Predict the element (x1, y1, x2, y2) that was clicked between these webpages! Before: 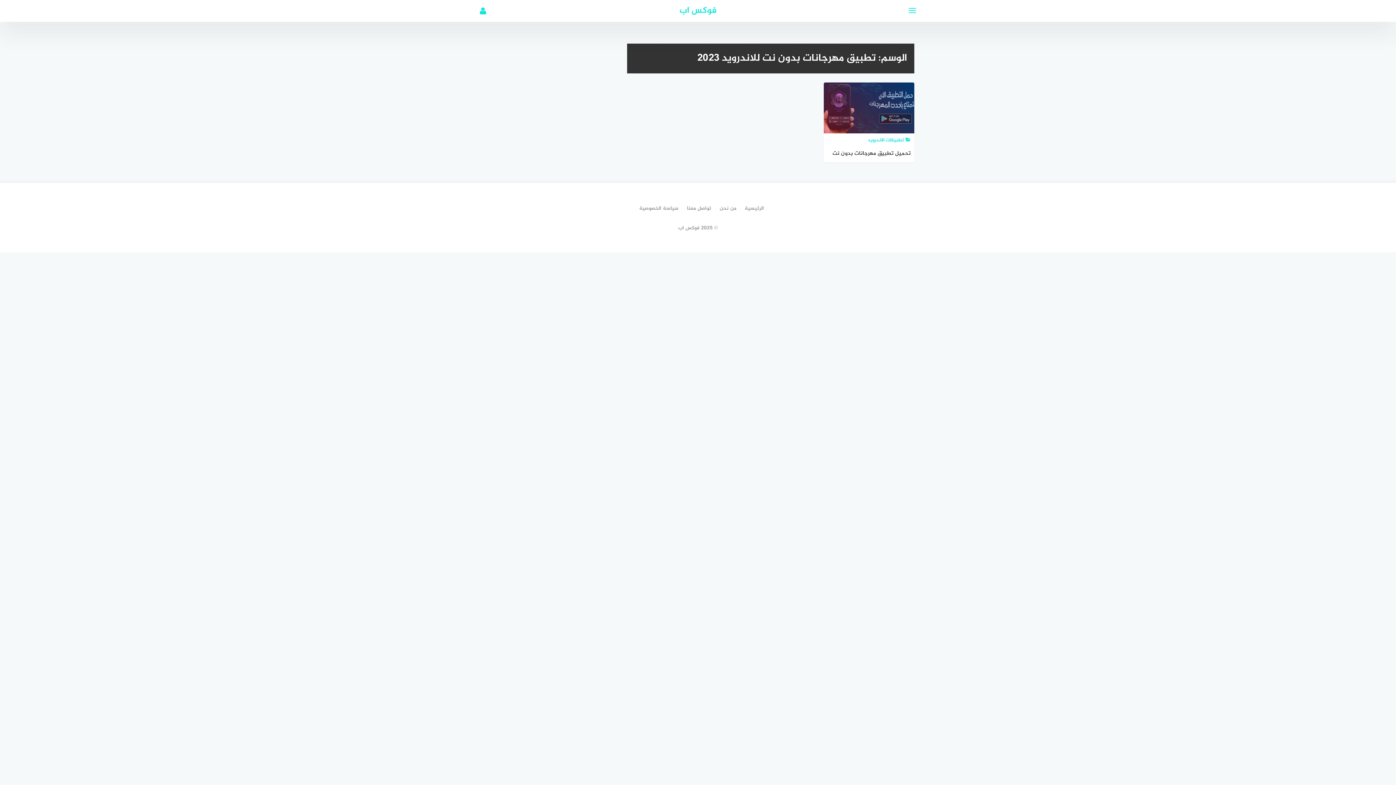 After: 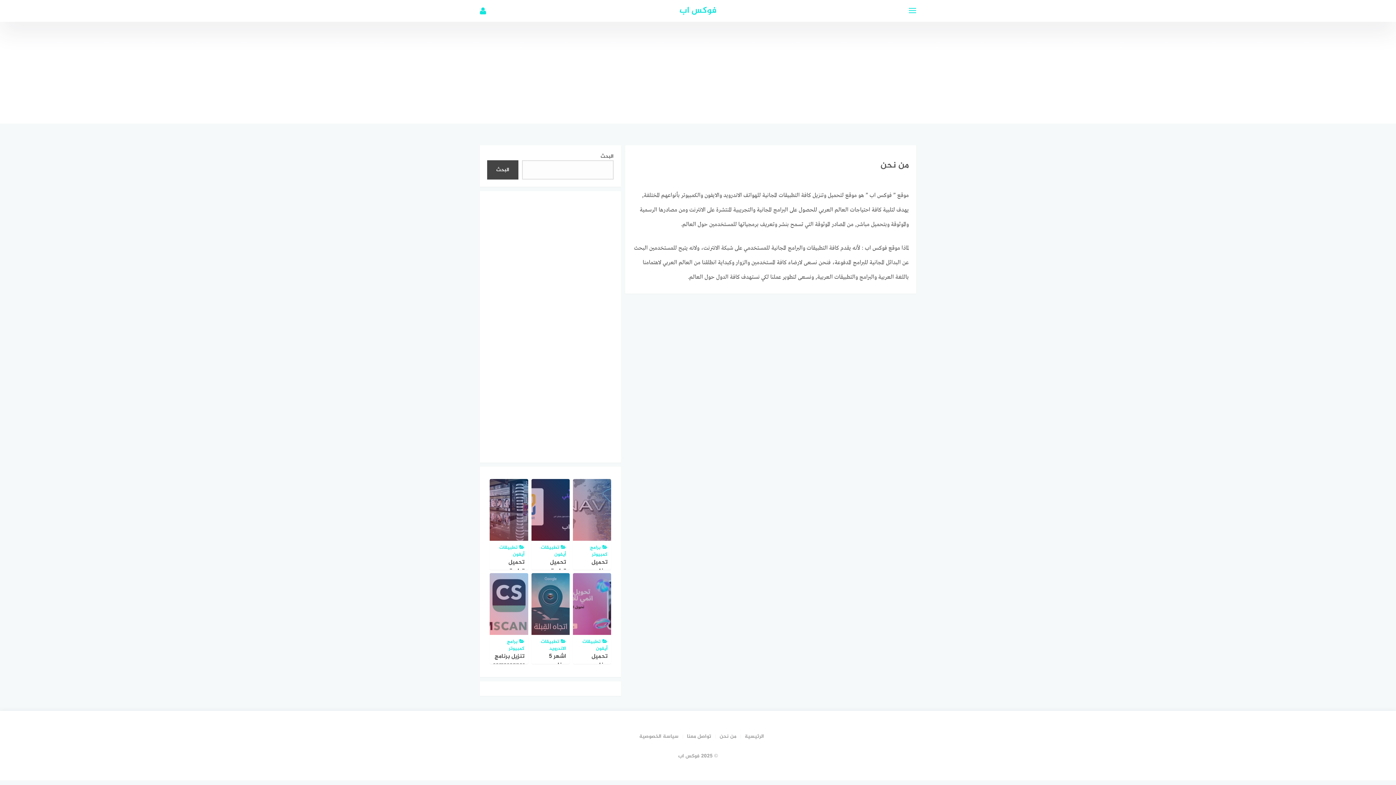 Action: bbox: (711, 204, 736, 212) label: من نحن